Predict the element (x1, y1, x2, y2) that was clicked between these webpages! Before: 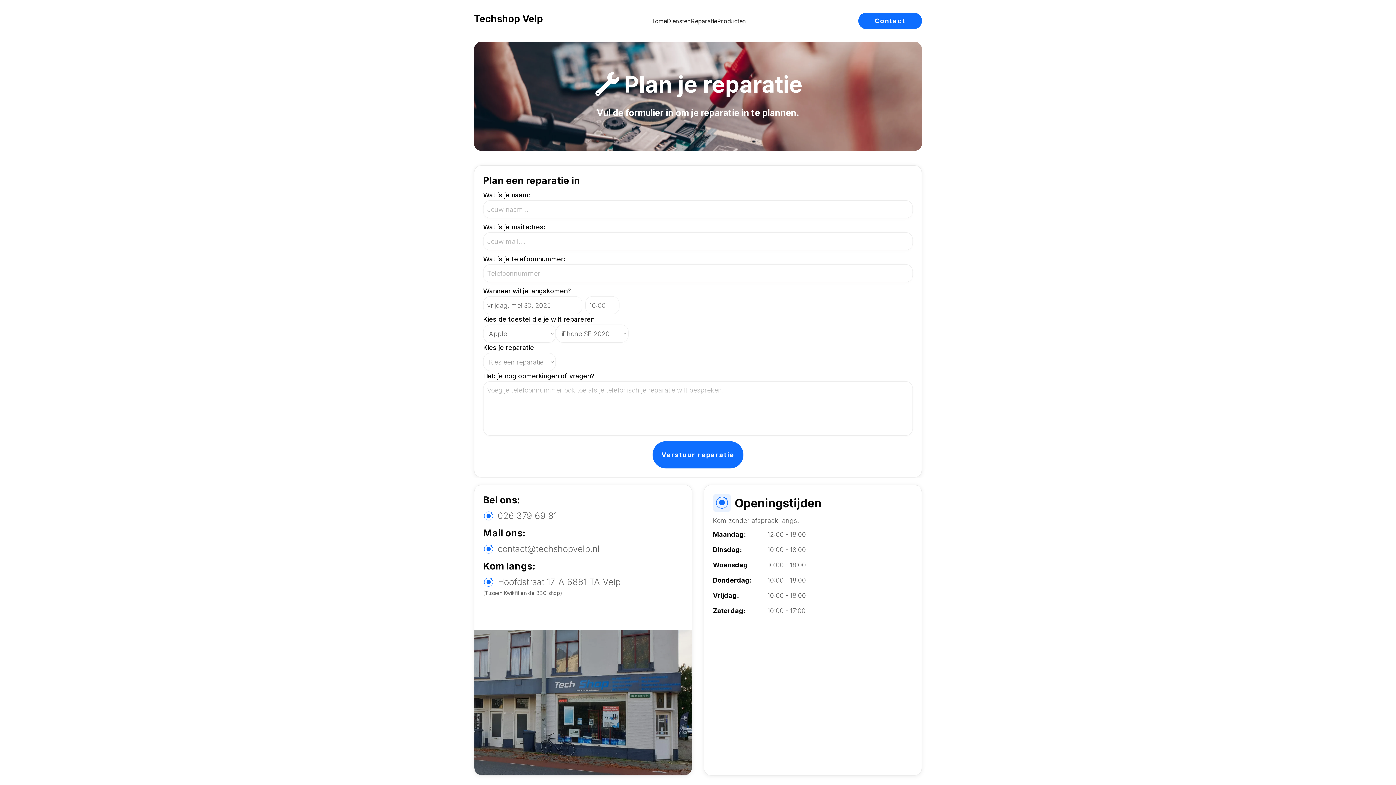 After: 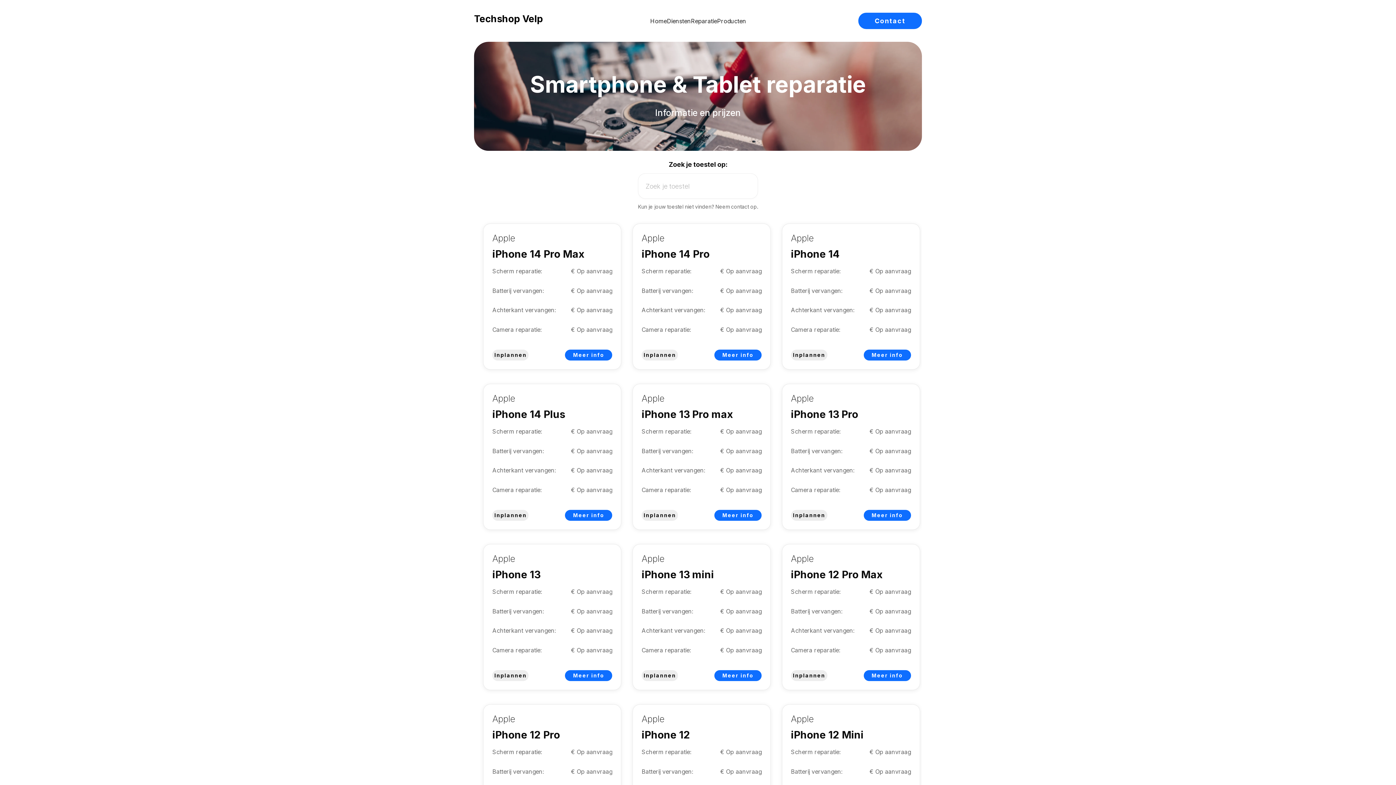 Action: bbox: (691, 16, 717, 25) label: Reparatie